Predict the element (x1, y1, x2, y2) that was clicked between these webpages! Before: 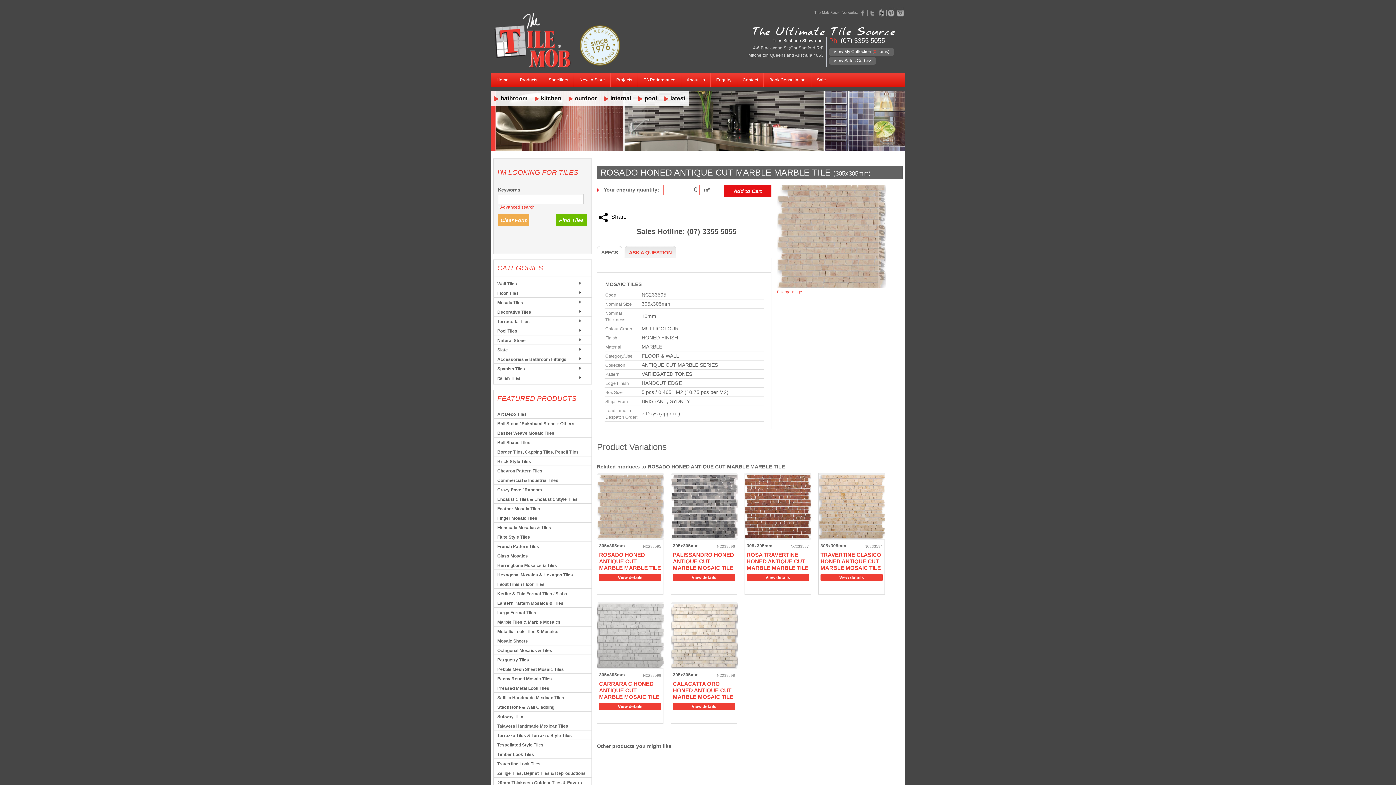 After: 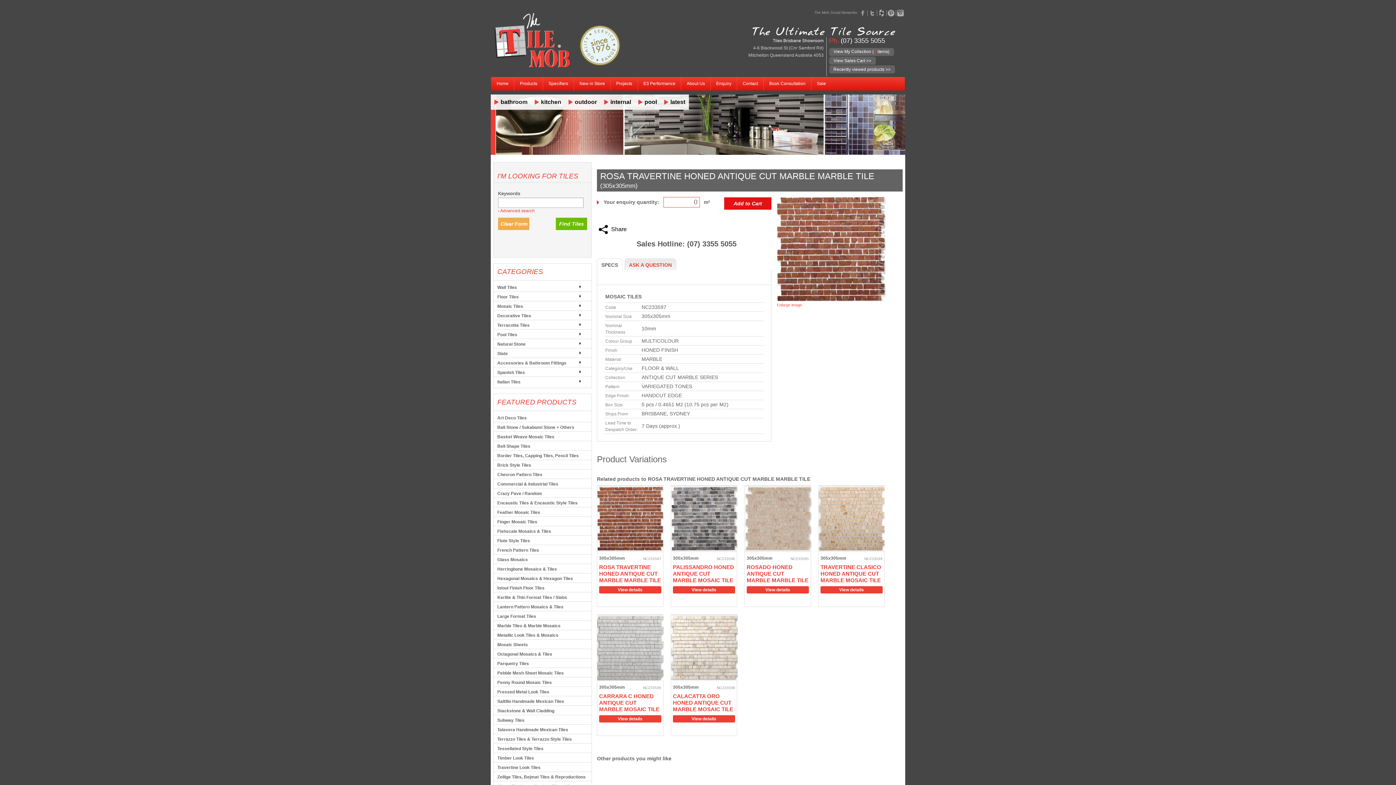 Action: label: View details bbox: (746, 574, 809, 581)